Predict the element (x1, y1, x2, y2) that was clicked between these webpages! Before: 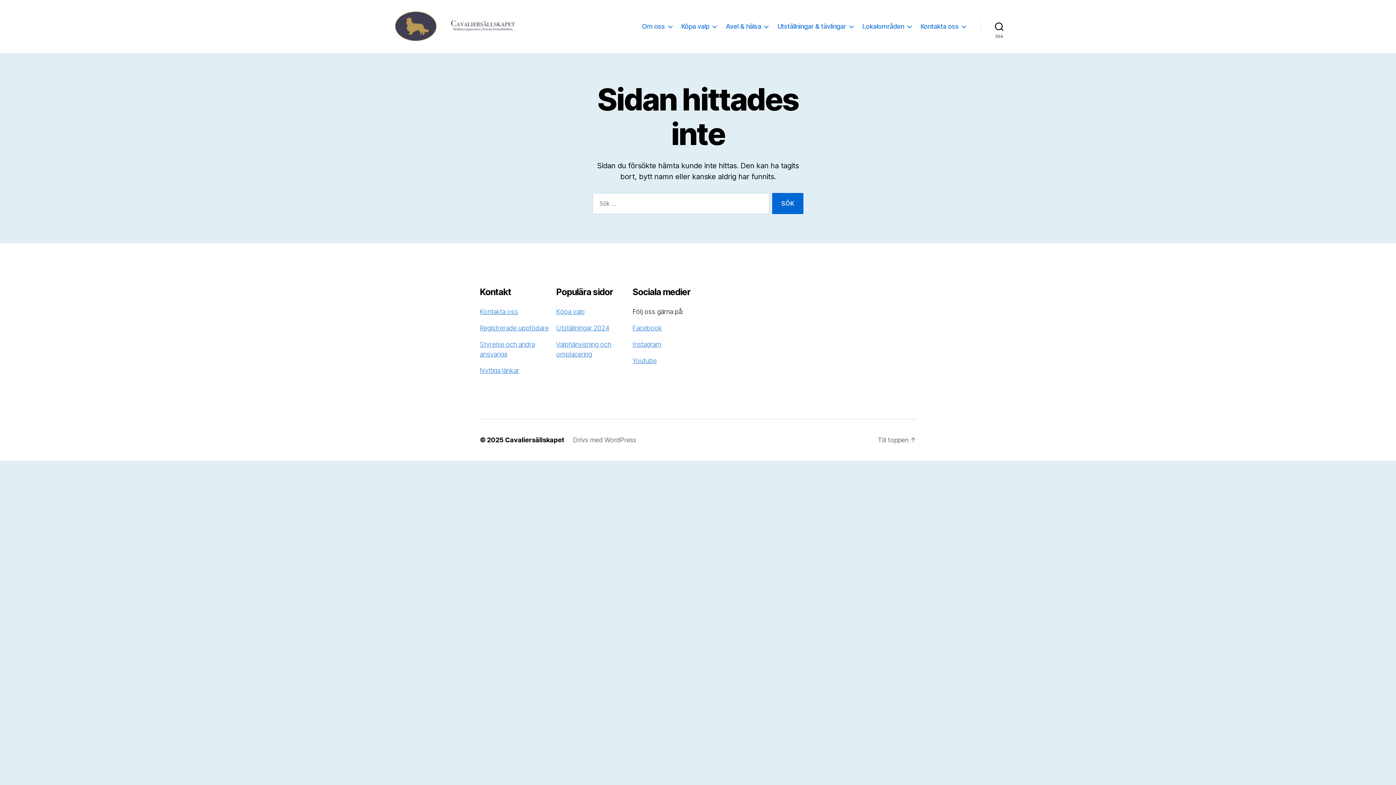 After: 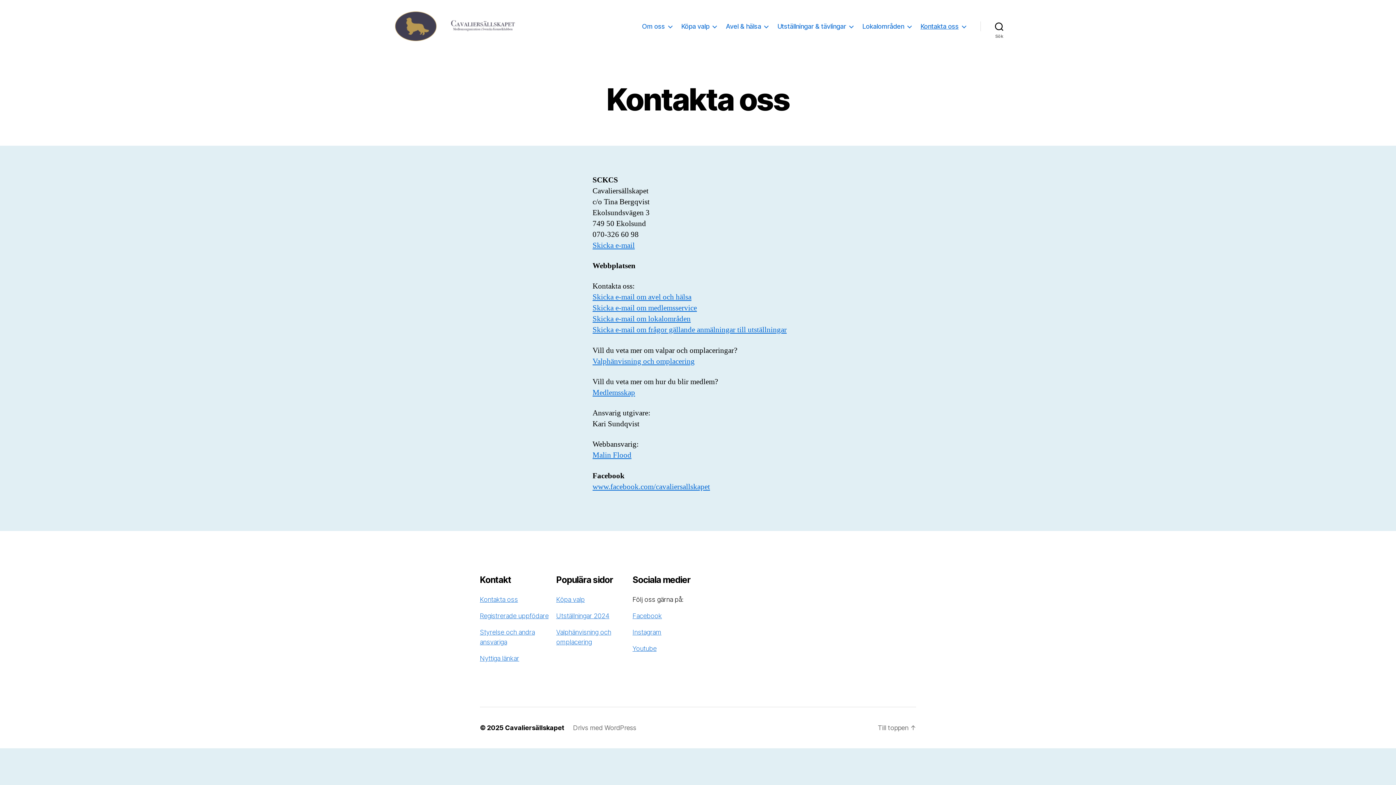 Action: bbox: (920, 22, 966, 30) label: Kontakta oss